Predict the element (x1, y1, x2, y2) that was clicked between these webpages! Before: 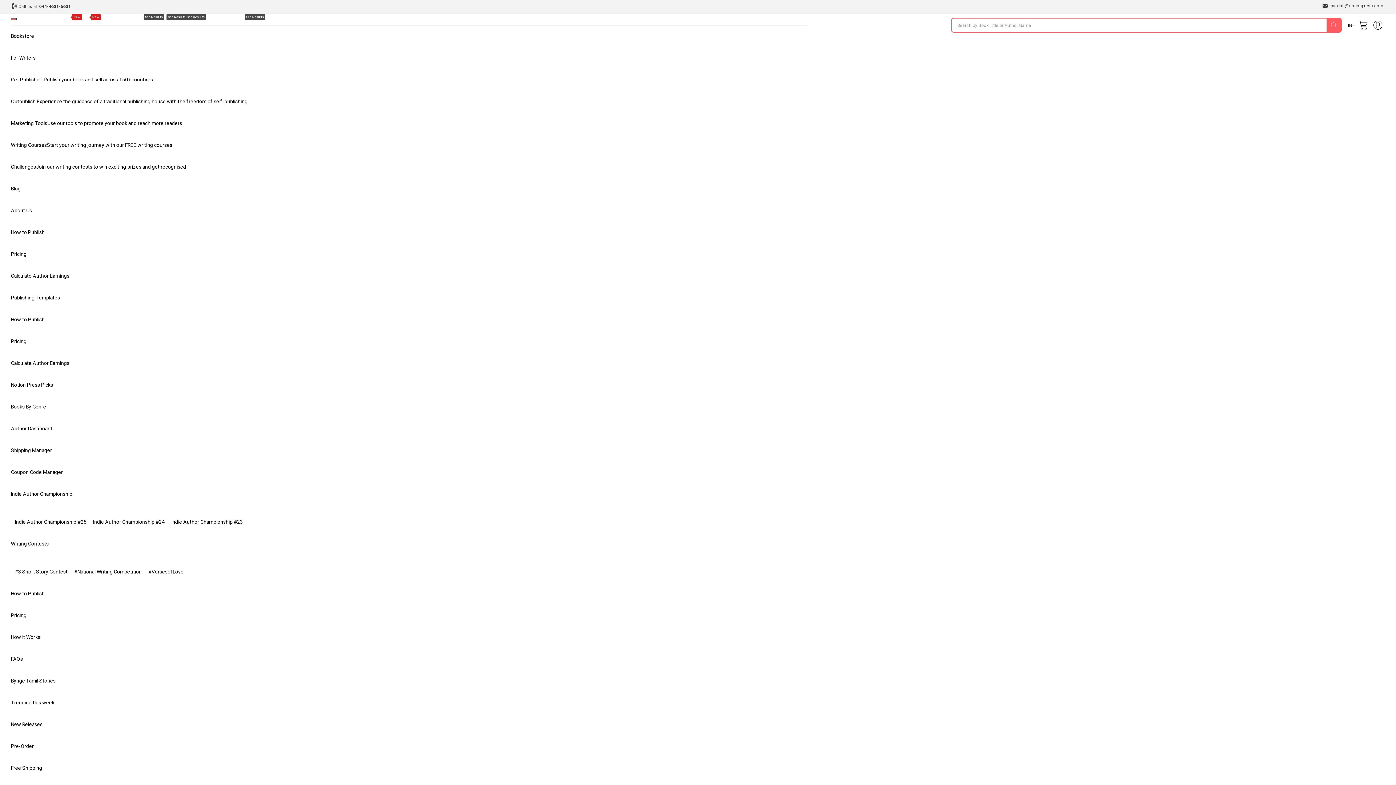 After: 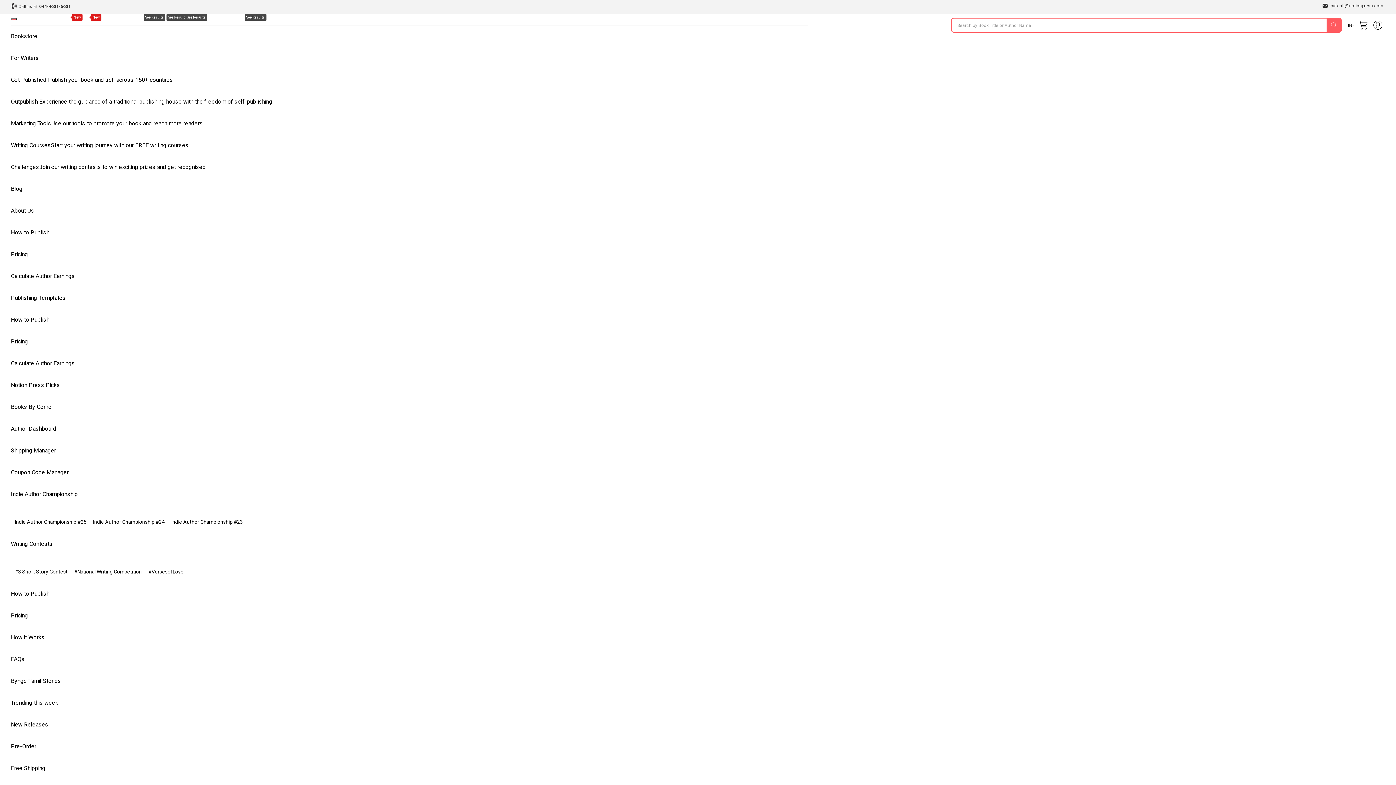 Action: label: Publishing Templates bbox: (10, 287, 66, 309)